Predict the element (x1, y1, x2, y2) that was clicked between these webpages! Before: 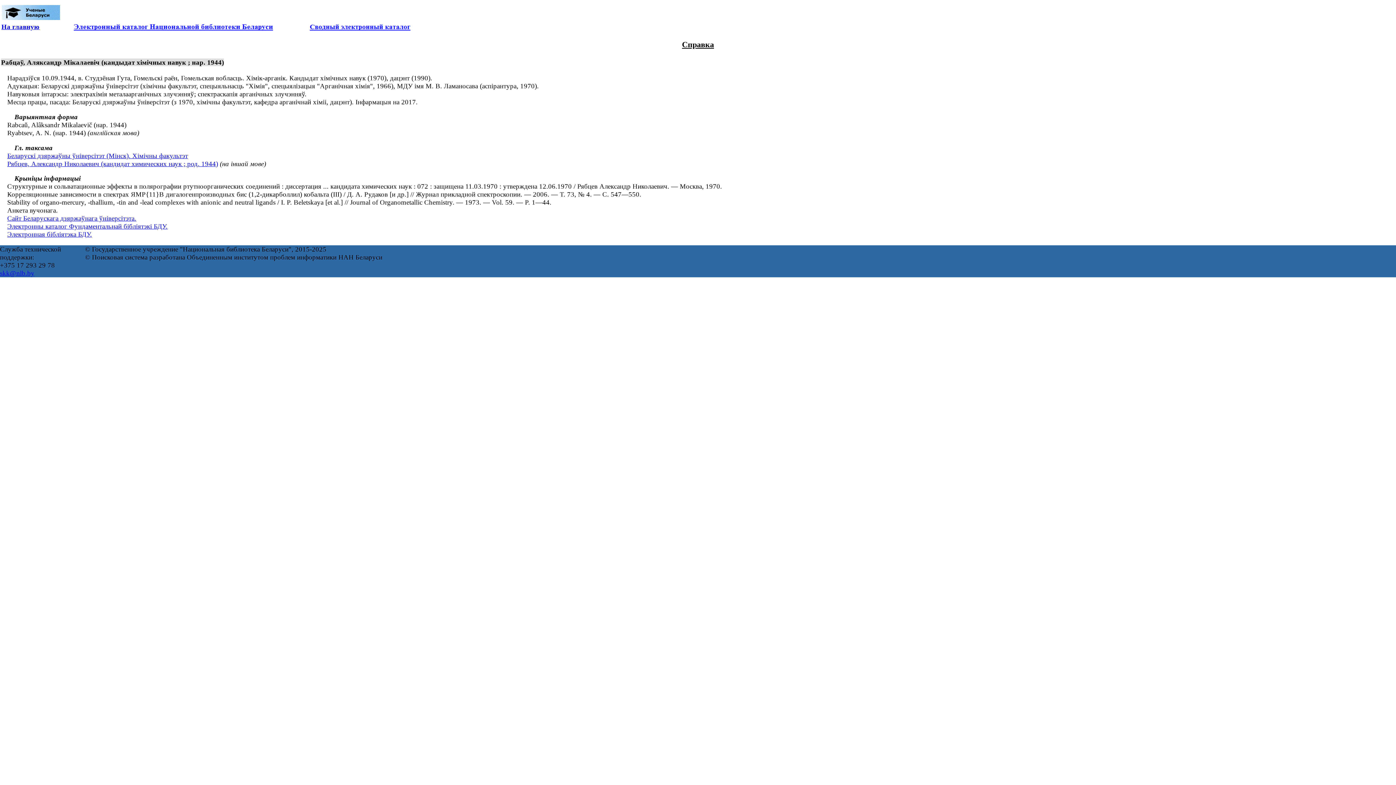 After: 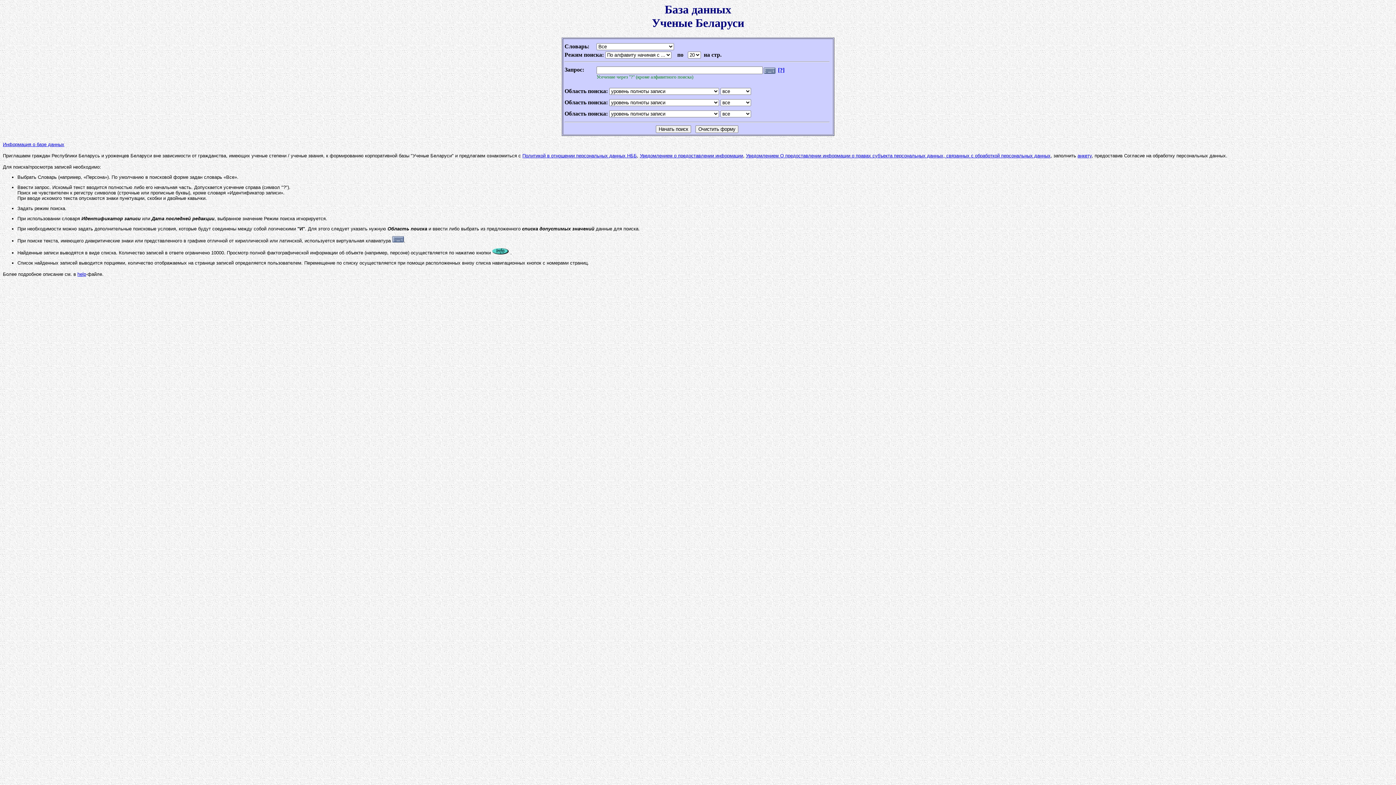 Action: bbox: (1, 13, 60, 21)